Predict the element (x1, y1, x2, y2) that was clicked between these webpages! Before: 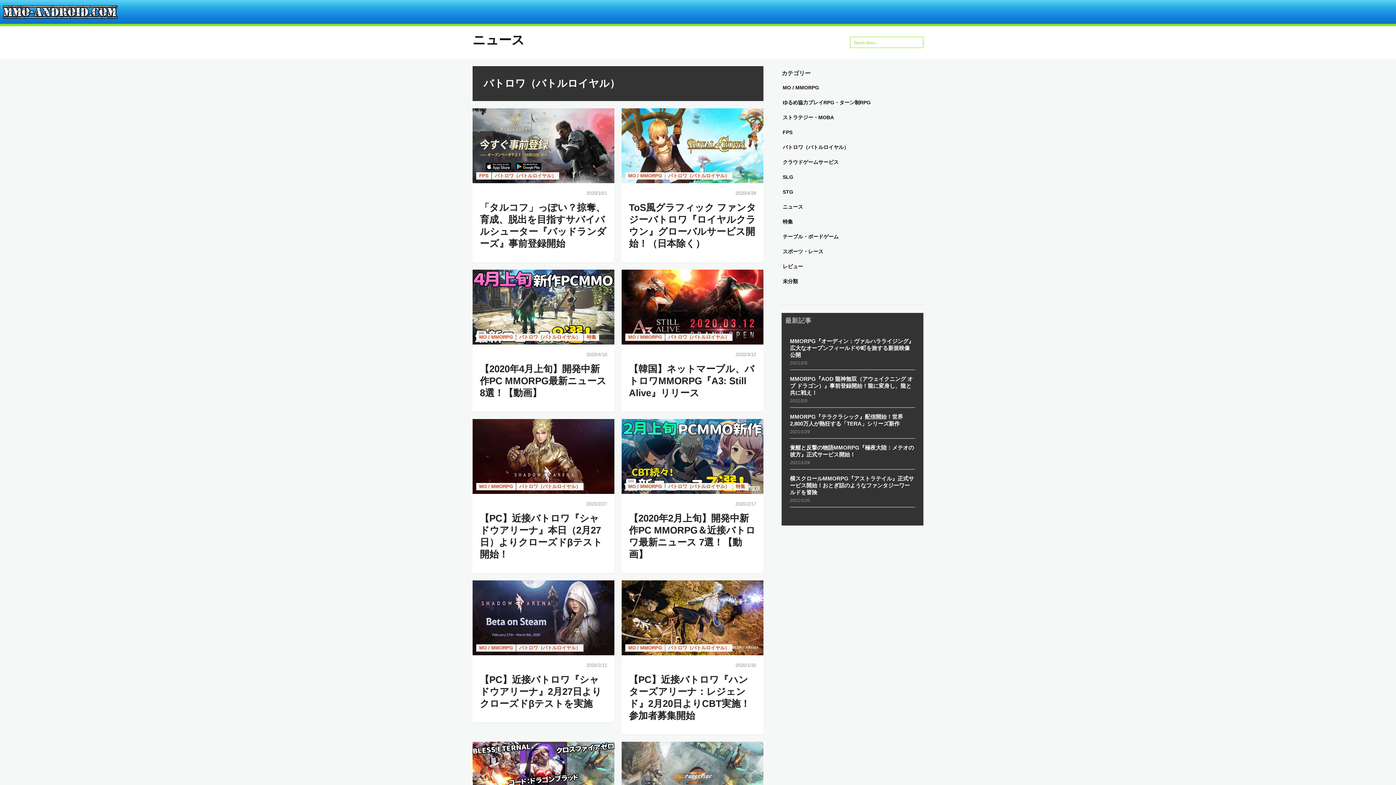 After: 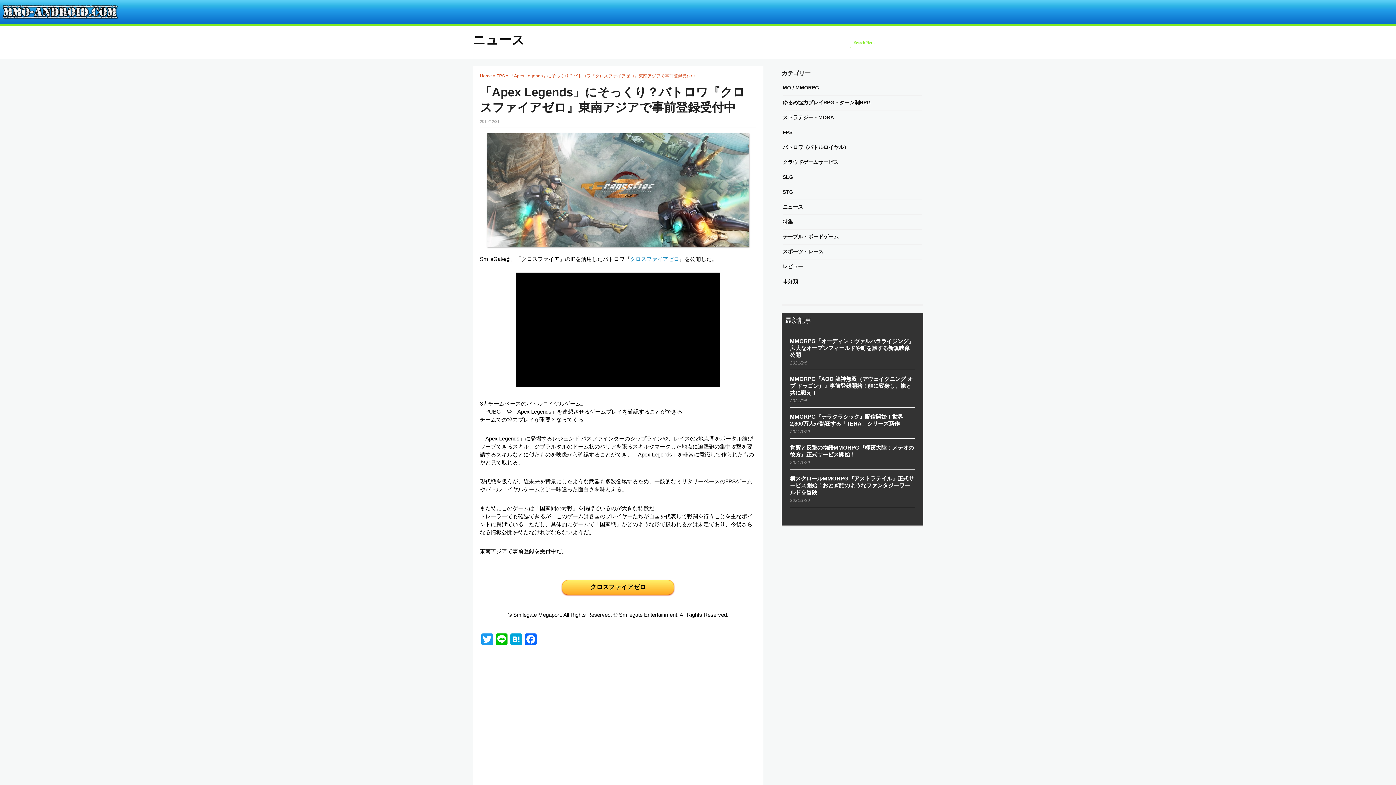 Action: bbox: (621, 742, 763, 818)